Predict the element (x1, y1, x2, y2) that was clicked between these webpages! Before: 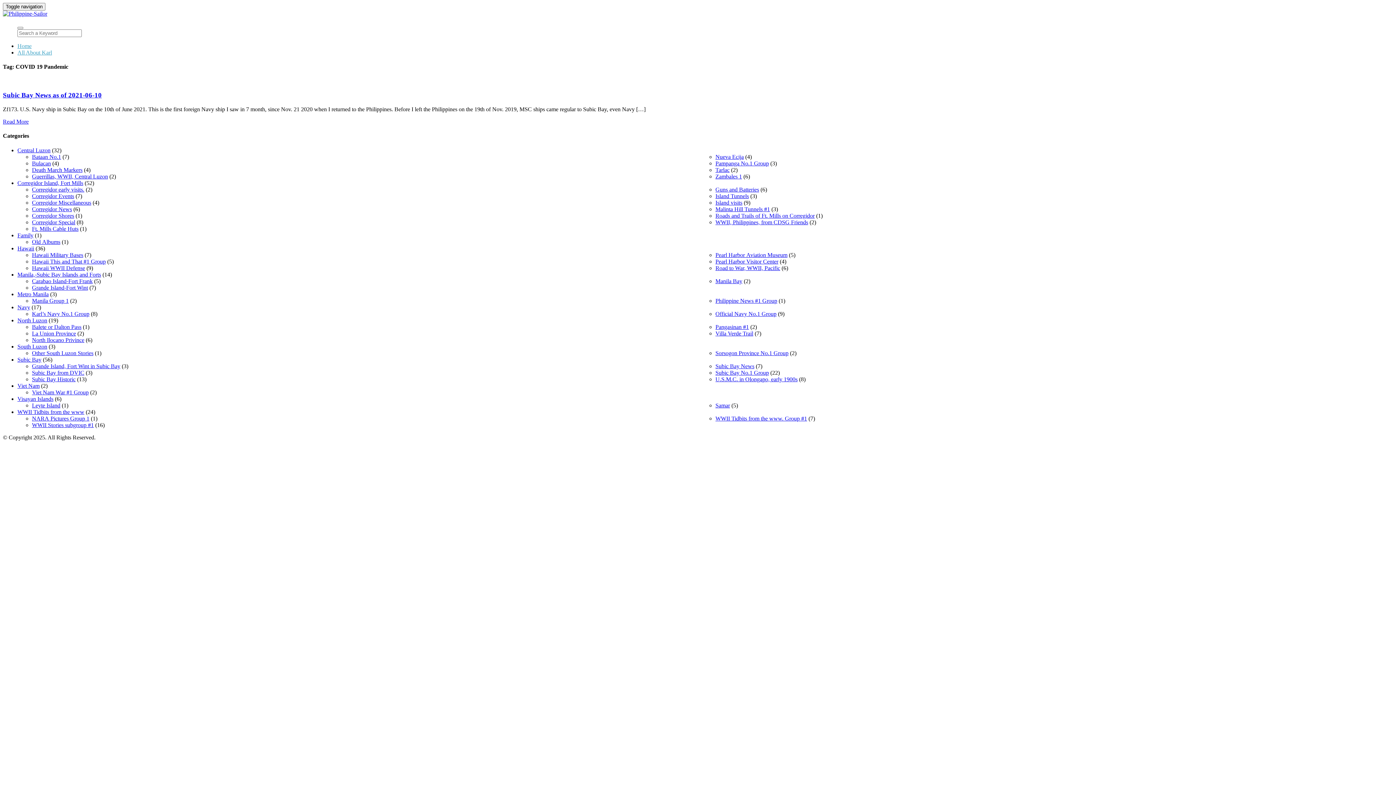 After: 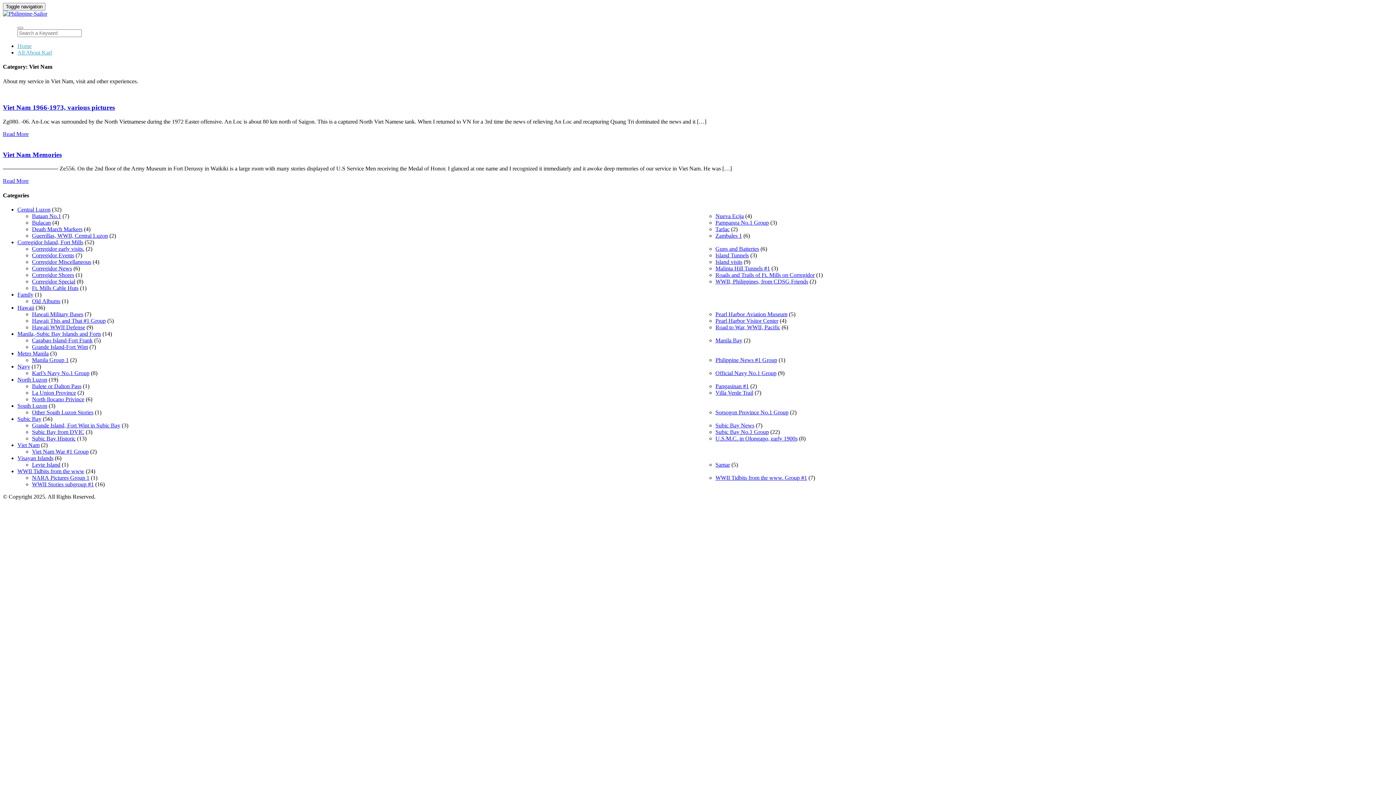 Action: label: Viet Nam bbox: (17, 382, 39, 388)